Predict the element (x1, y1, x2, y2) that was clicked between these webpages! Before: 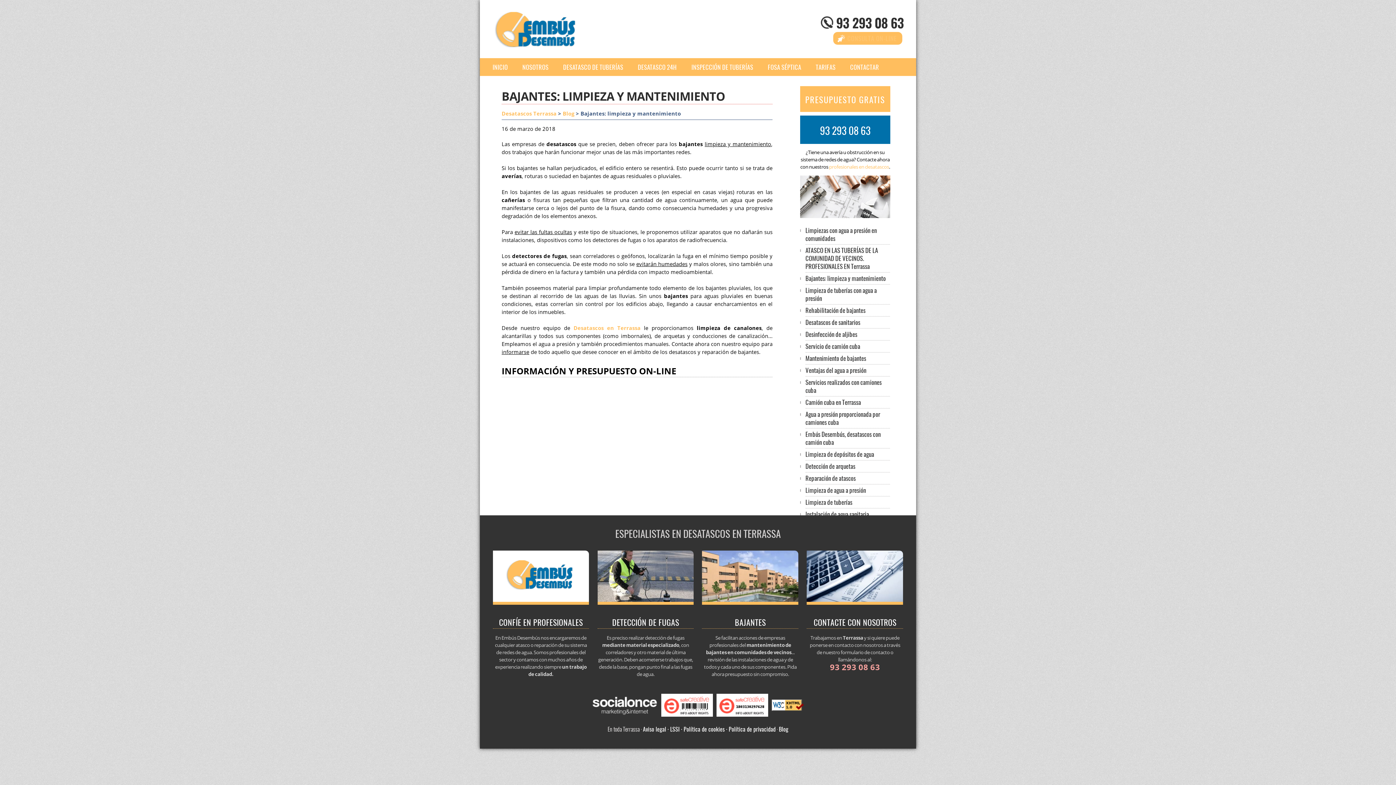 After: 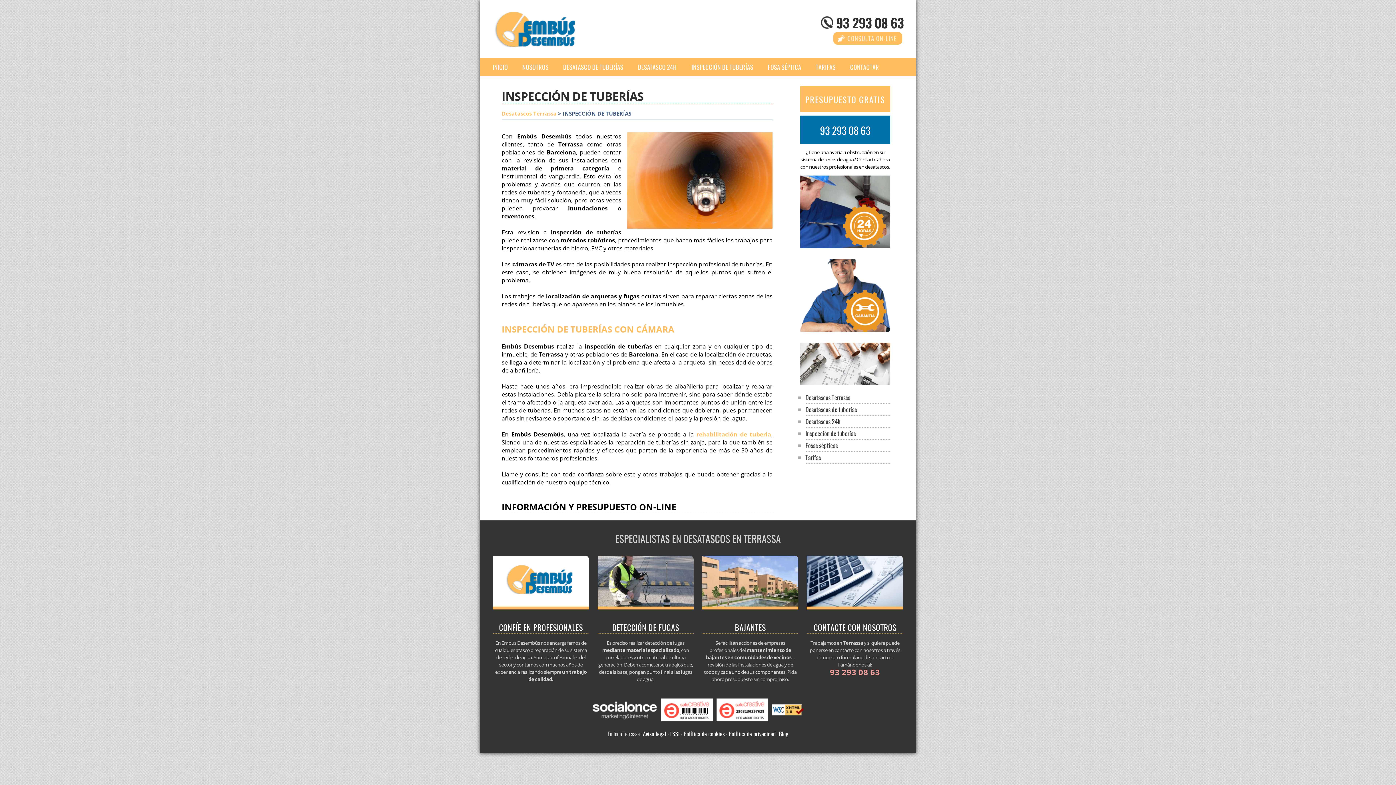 Action: bbox: (684, 58, 760, 76) label: INSPECCIÓN DE TUBERÍAS